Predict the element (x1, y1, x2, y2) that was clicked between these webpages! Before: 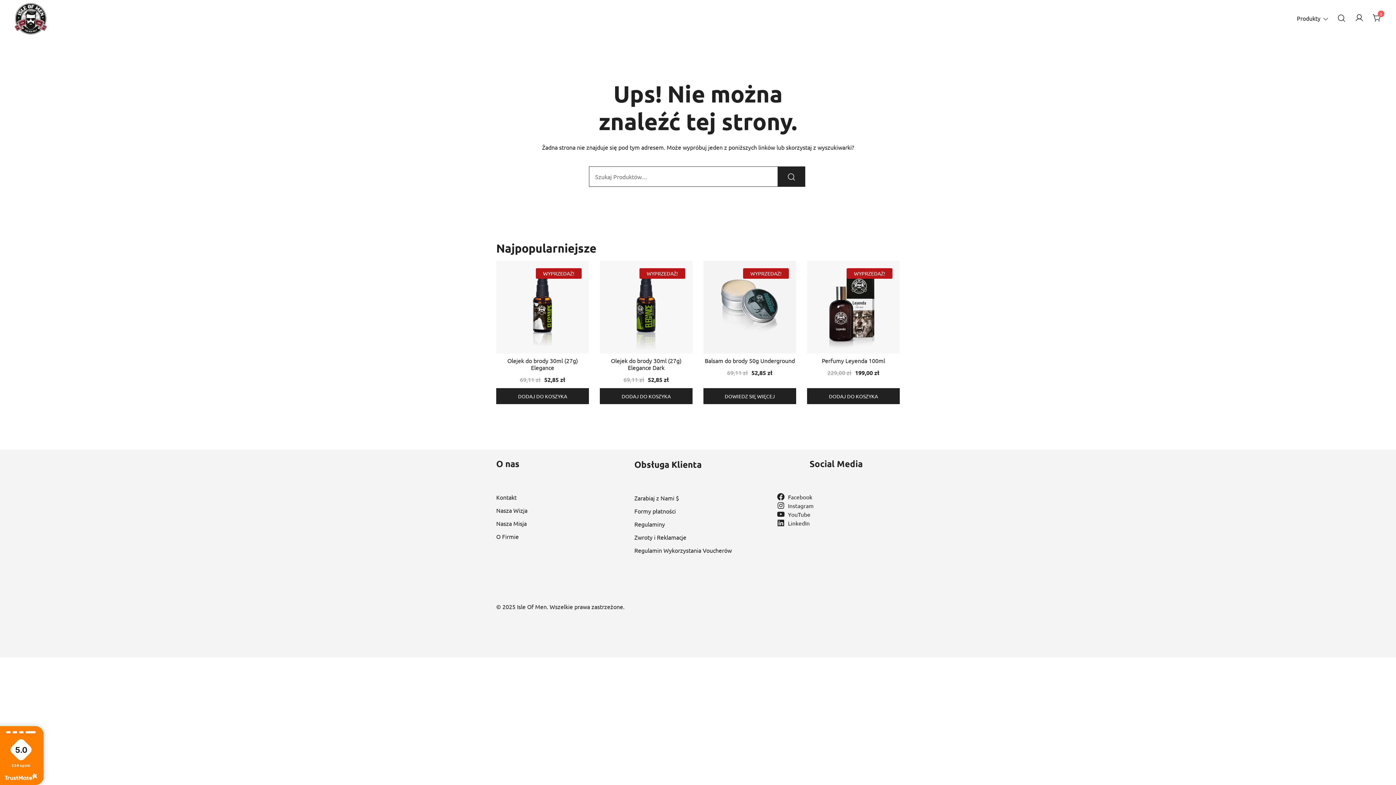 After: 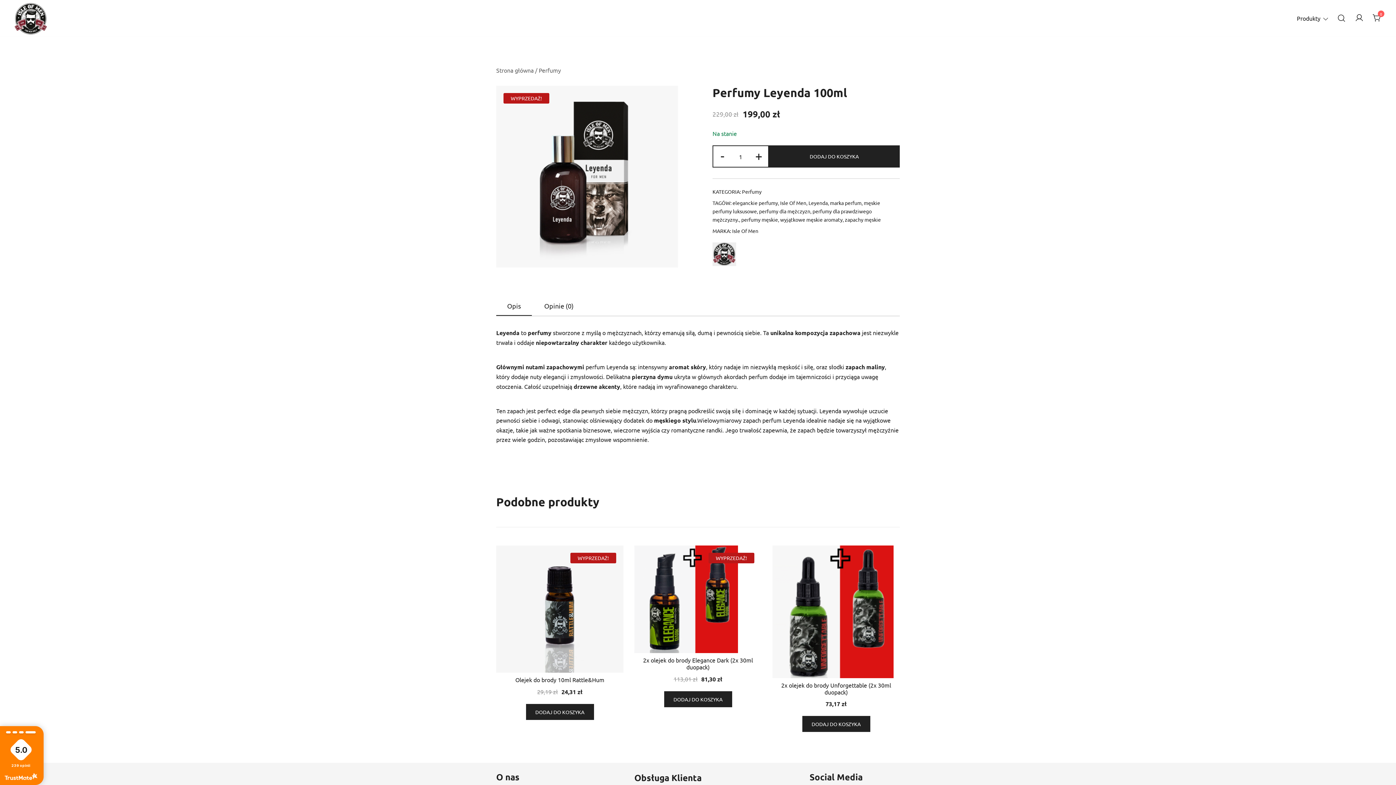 Action: label: Perfumy Leyenda 100ml bbox: (822, 357, 885, 364)